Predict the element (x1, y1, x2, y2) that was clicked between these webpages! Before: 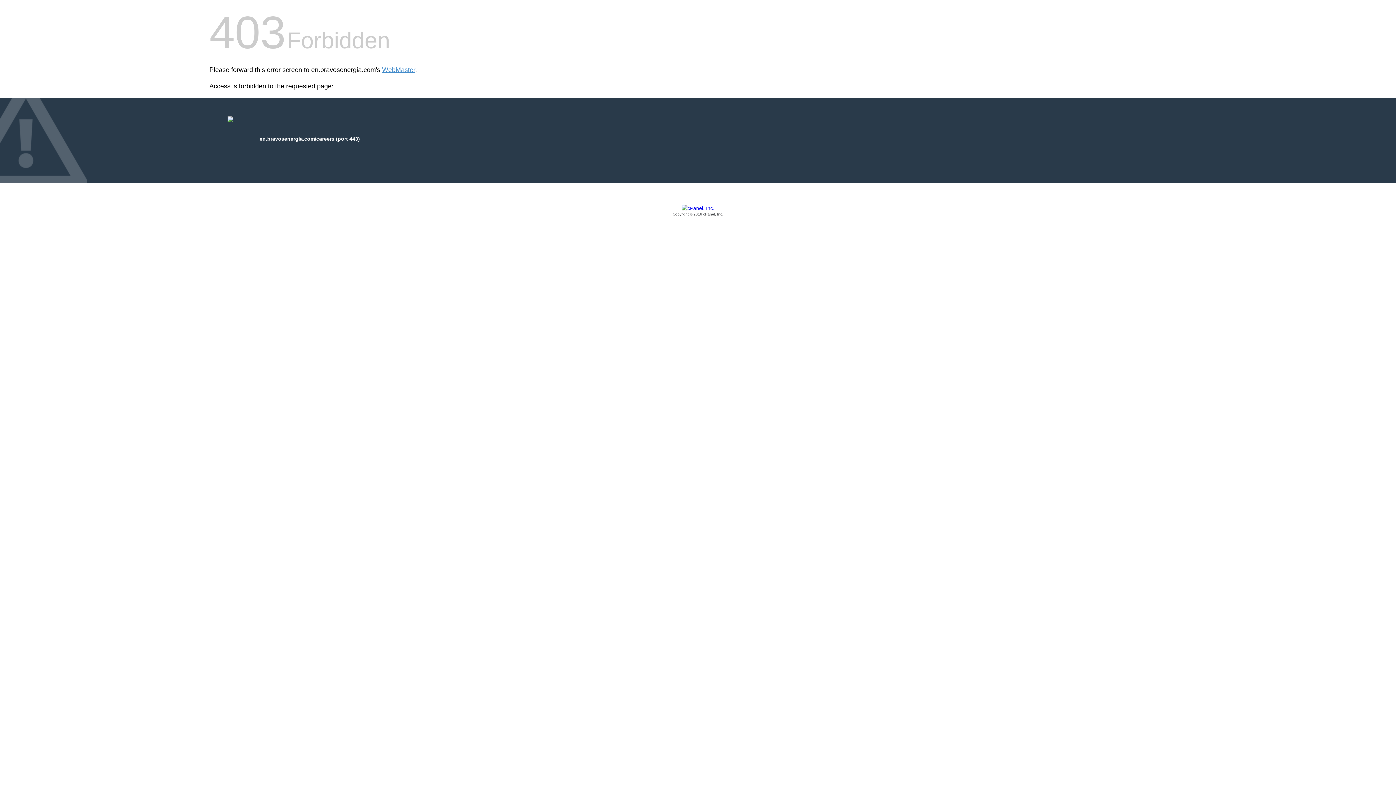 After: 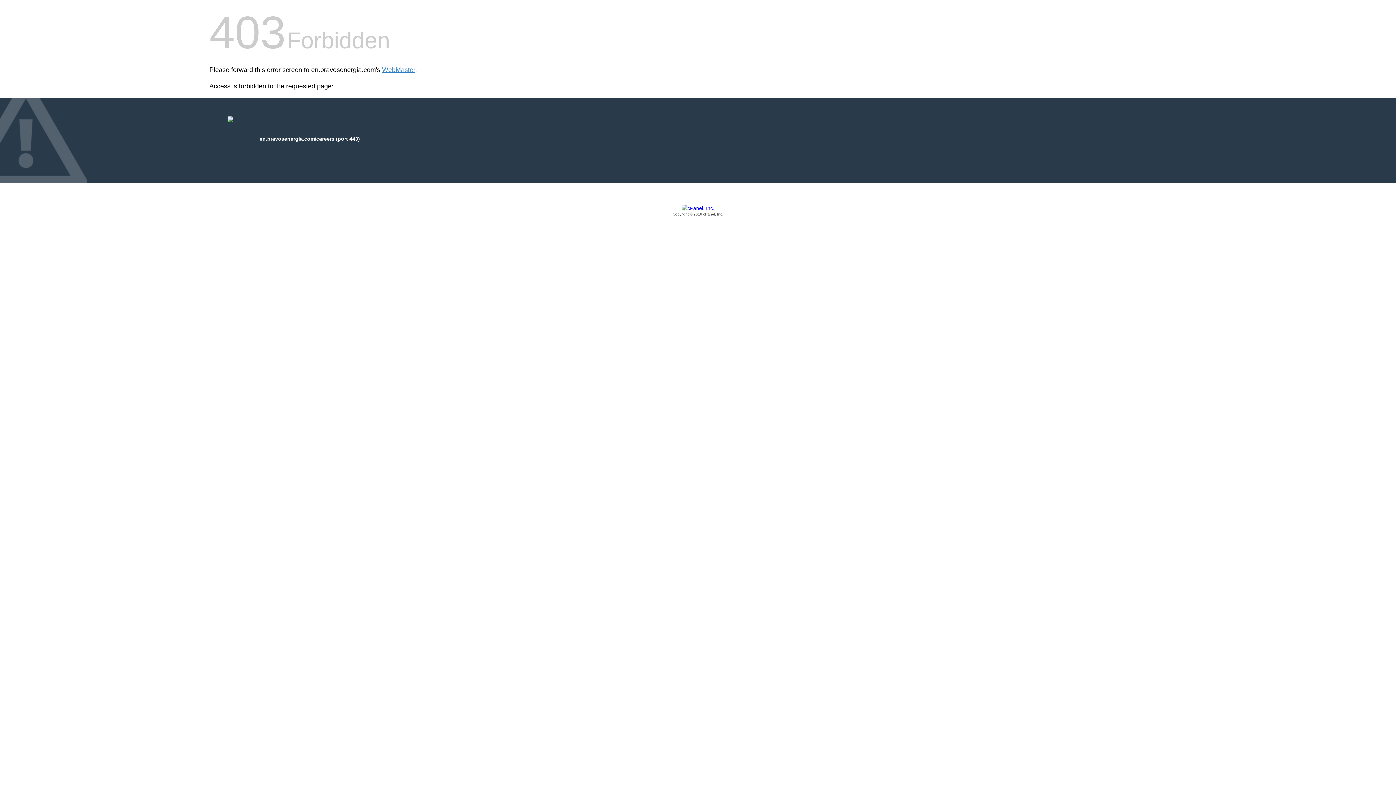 Action: bbox: (209, 205, 1186, 217) label: Copyright © 2016 cPanel, Inc.